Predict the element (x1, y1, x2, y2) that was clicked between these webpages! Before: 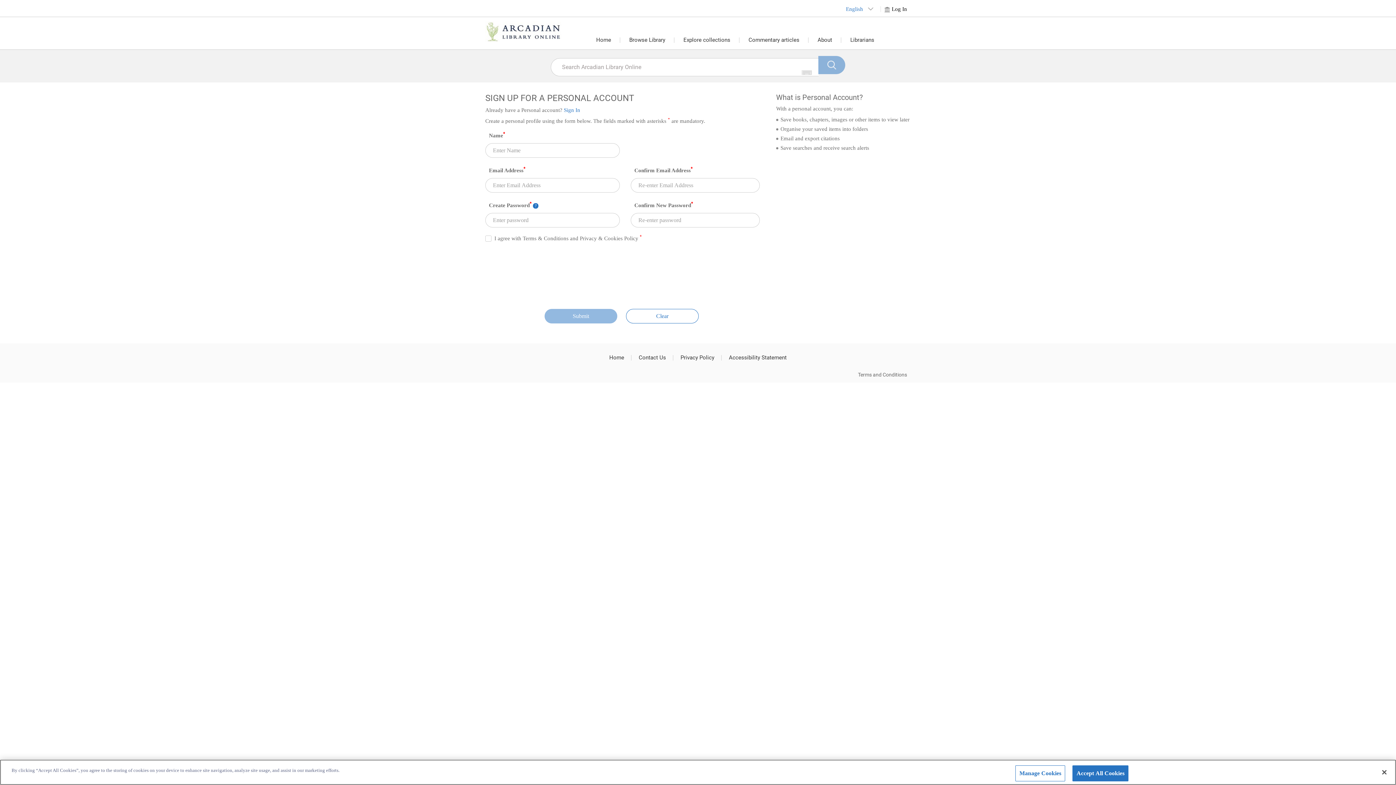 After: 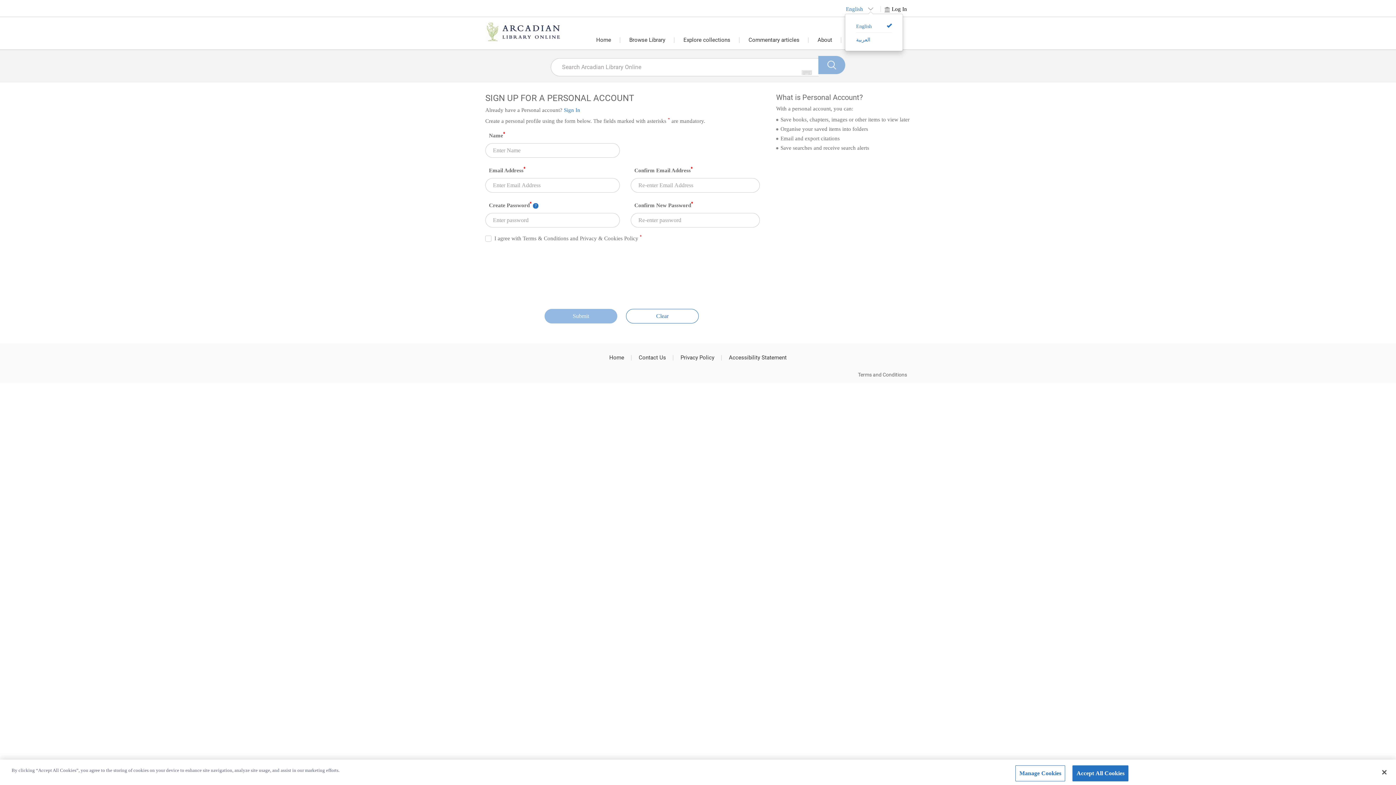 Action: label: English  bbox: (846, 6, 873, 12)